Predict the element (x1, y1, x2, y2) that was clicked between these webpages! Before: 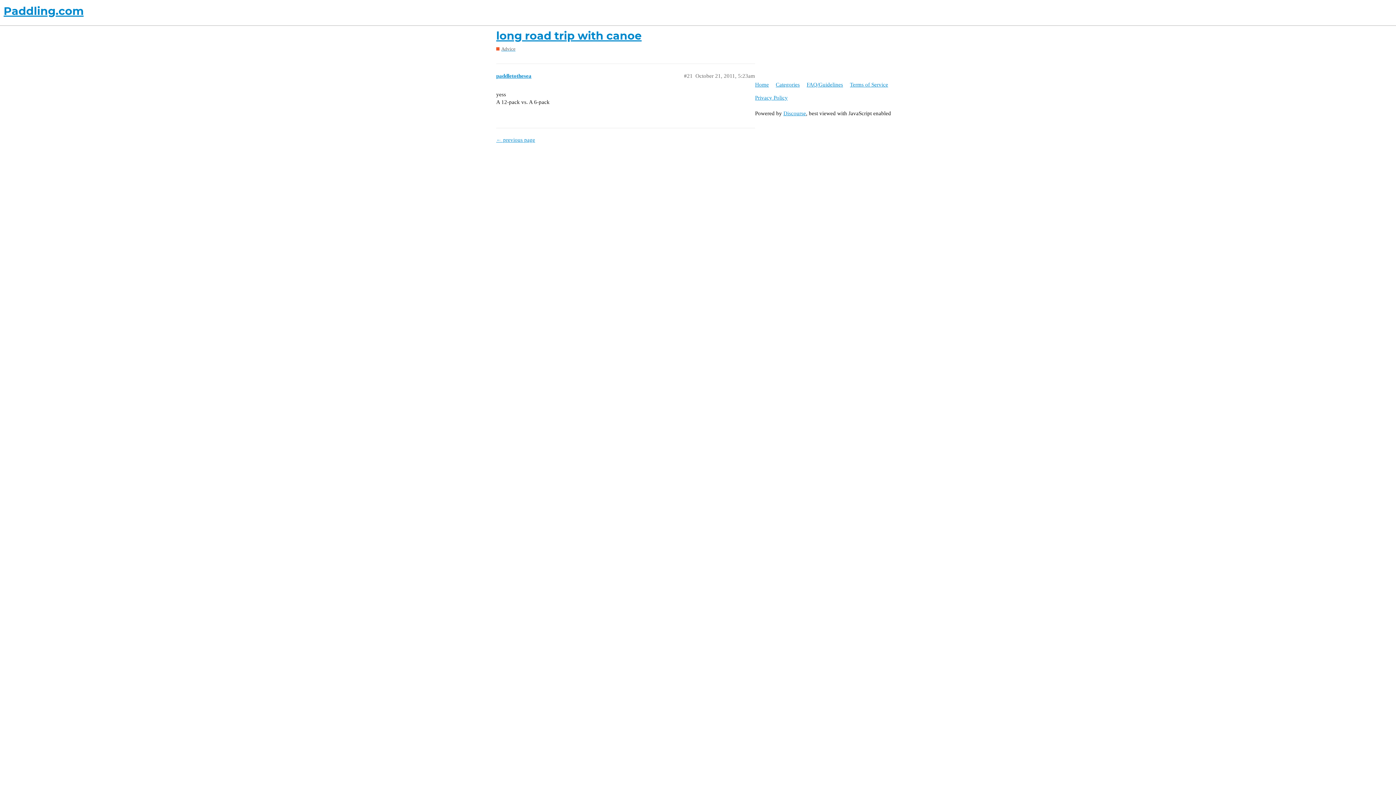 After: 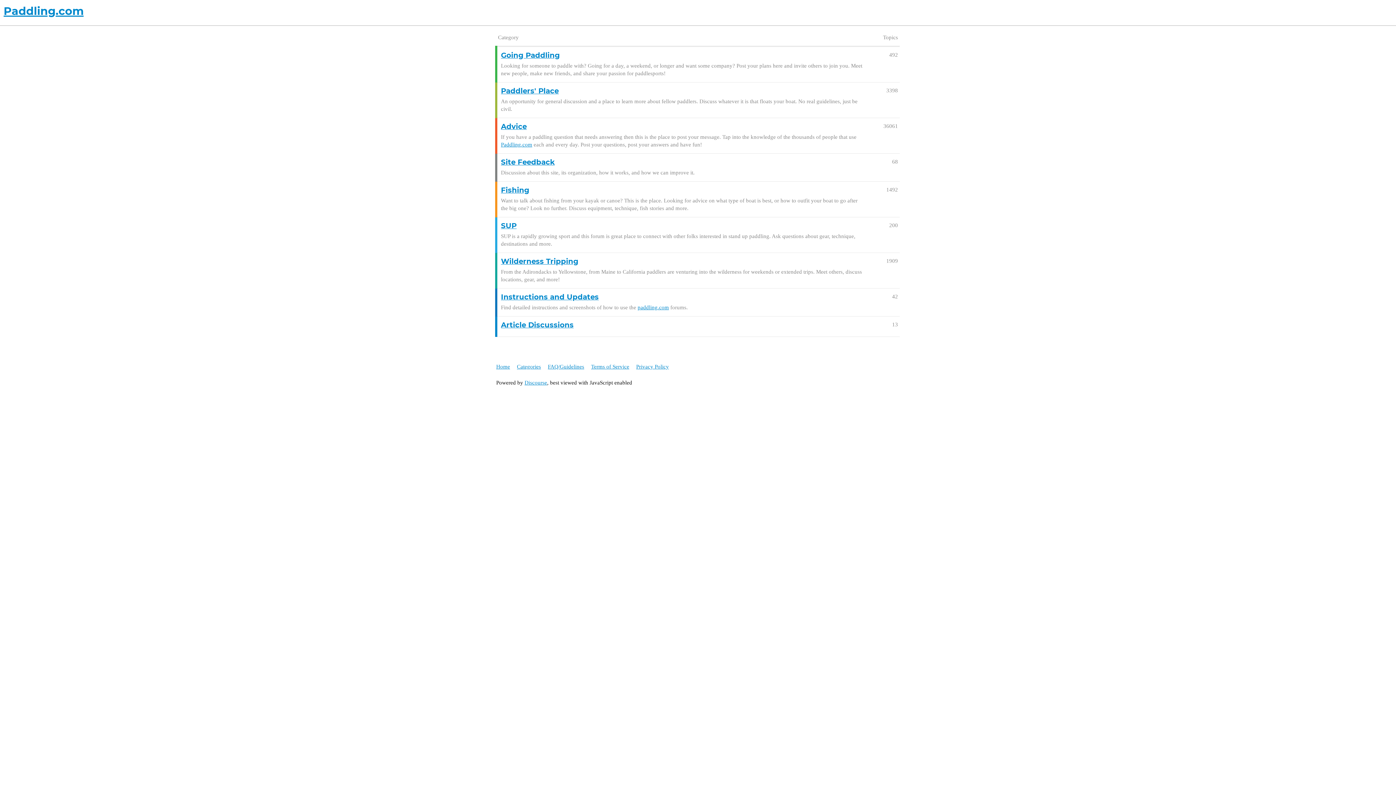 Action: label: Categories bbox: (776, 78, 805, 91)